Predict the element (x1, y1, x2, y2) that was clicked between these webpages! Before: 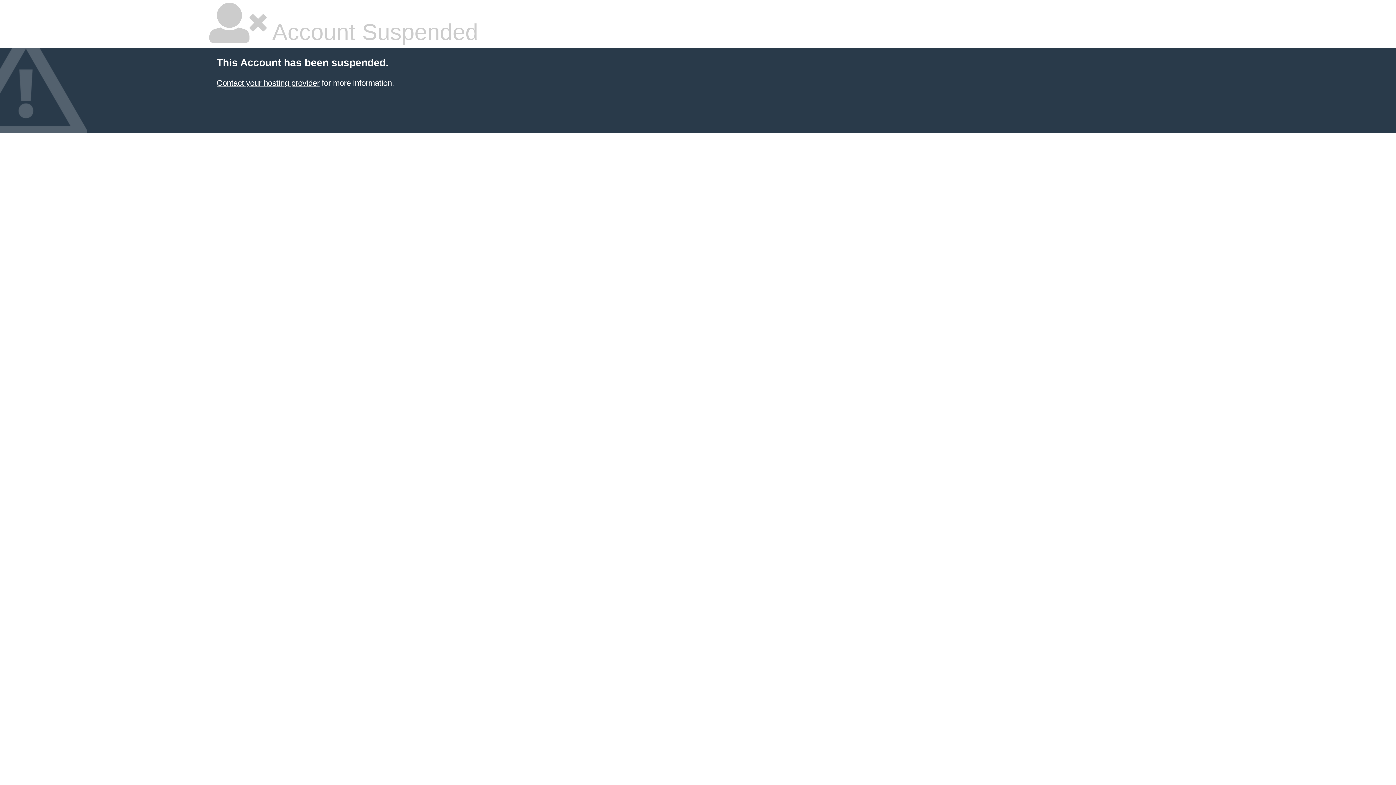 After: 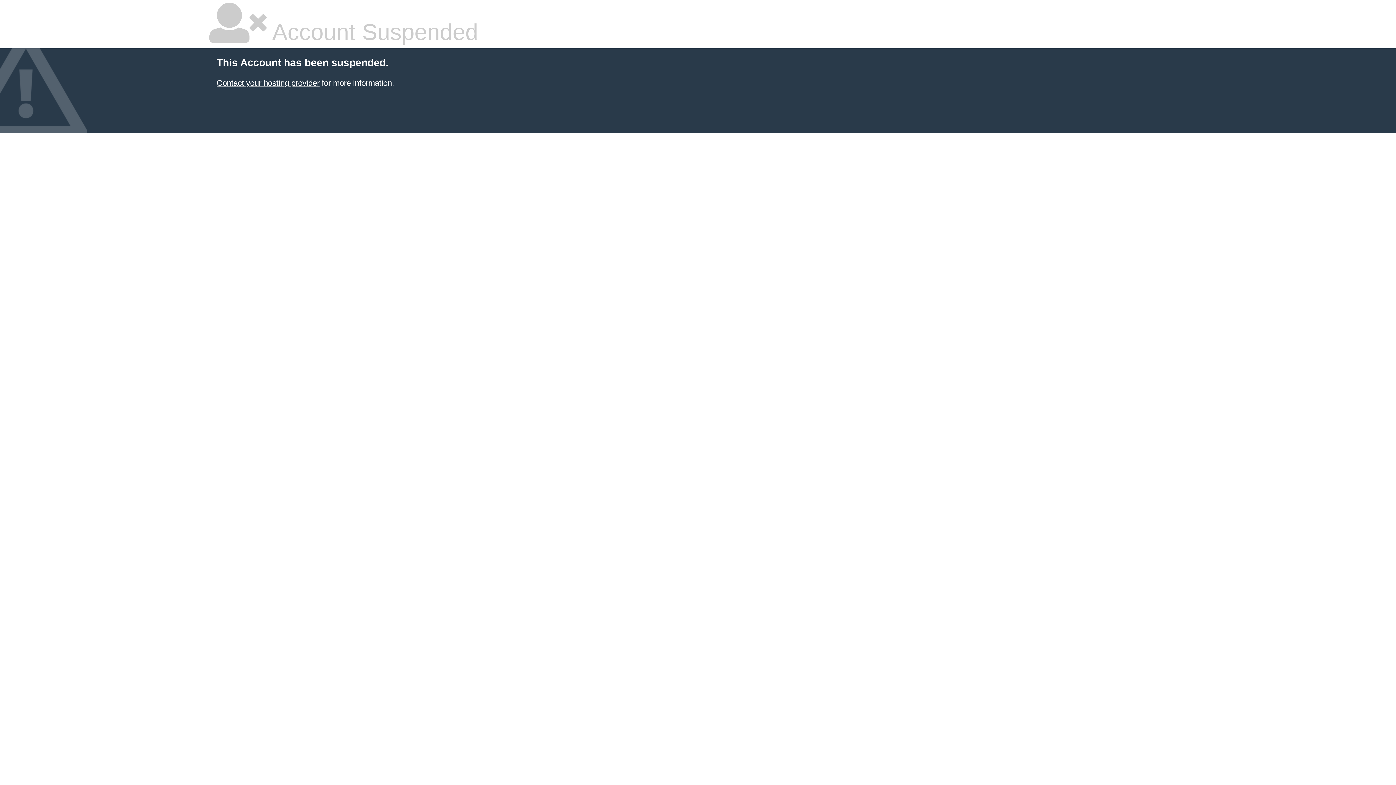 Action: bbox: (216, 78, 319, 87) label: Contact your hosting provider